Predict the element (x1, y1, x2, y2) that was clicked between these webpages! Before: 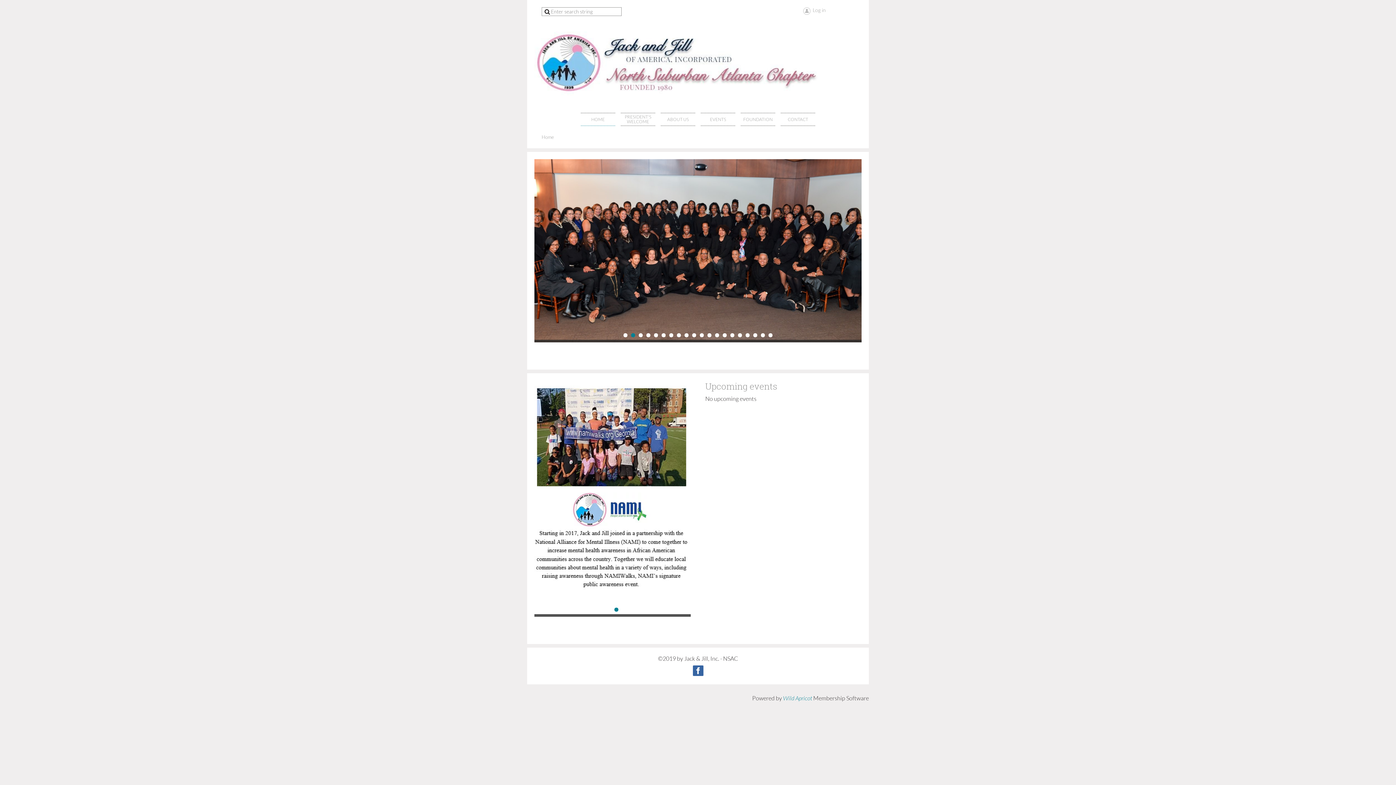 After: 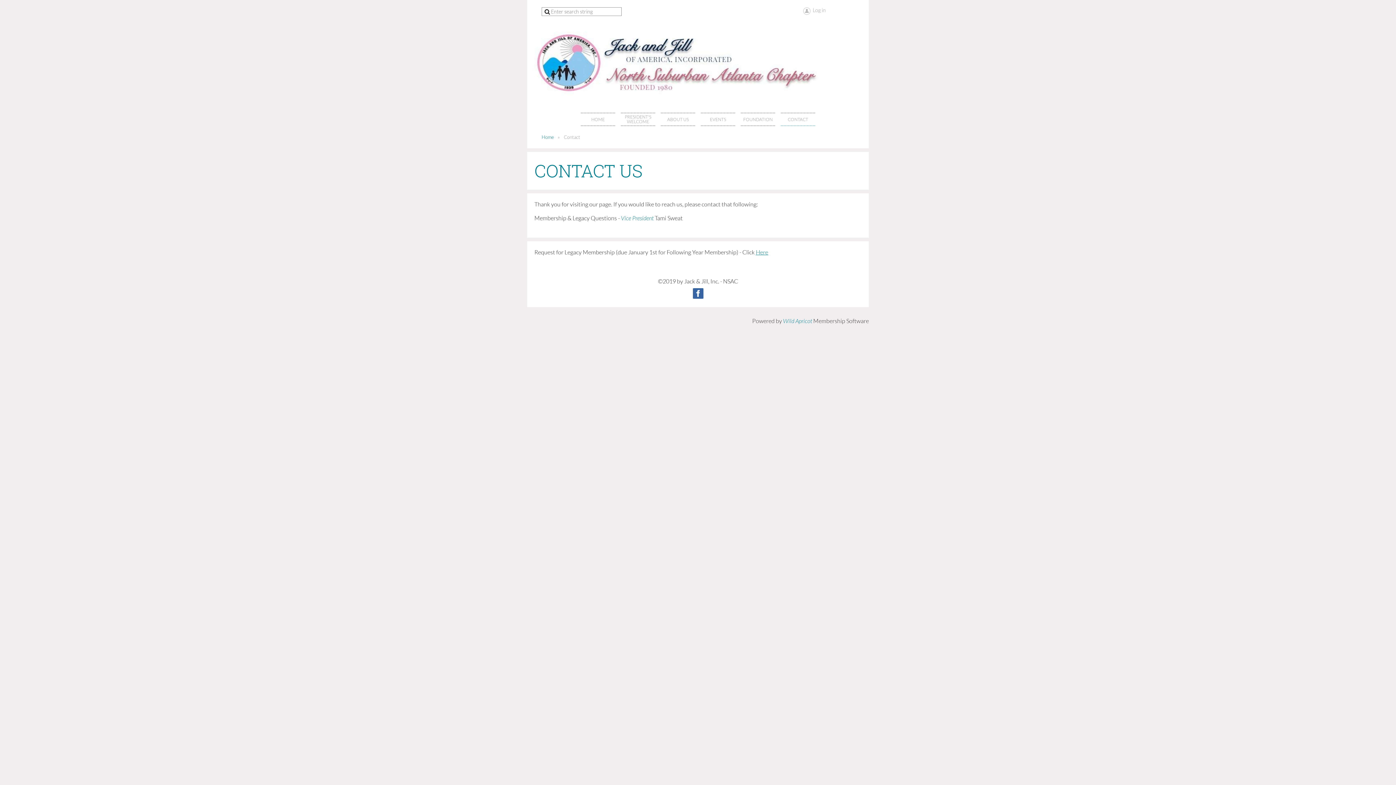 Action: bbox: (781, 112, 815, 126) label: CONTACT